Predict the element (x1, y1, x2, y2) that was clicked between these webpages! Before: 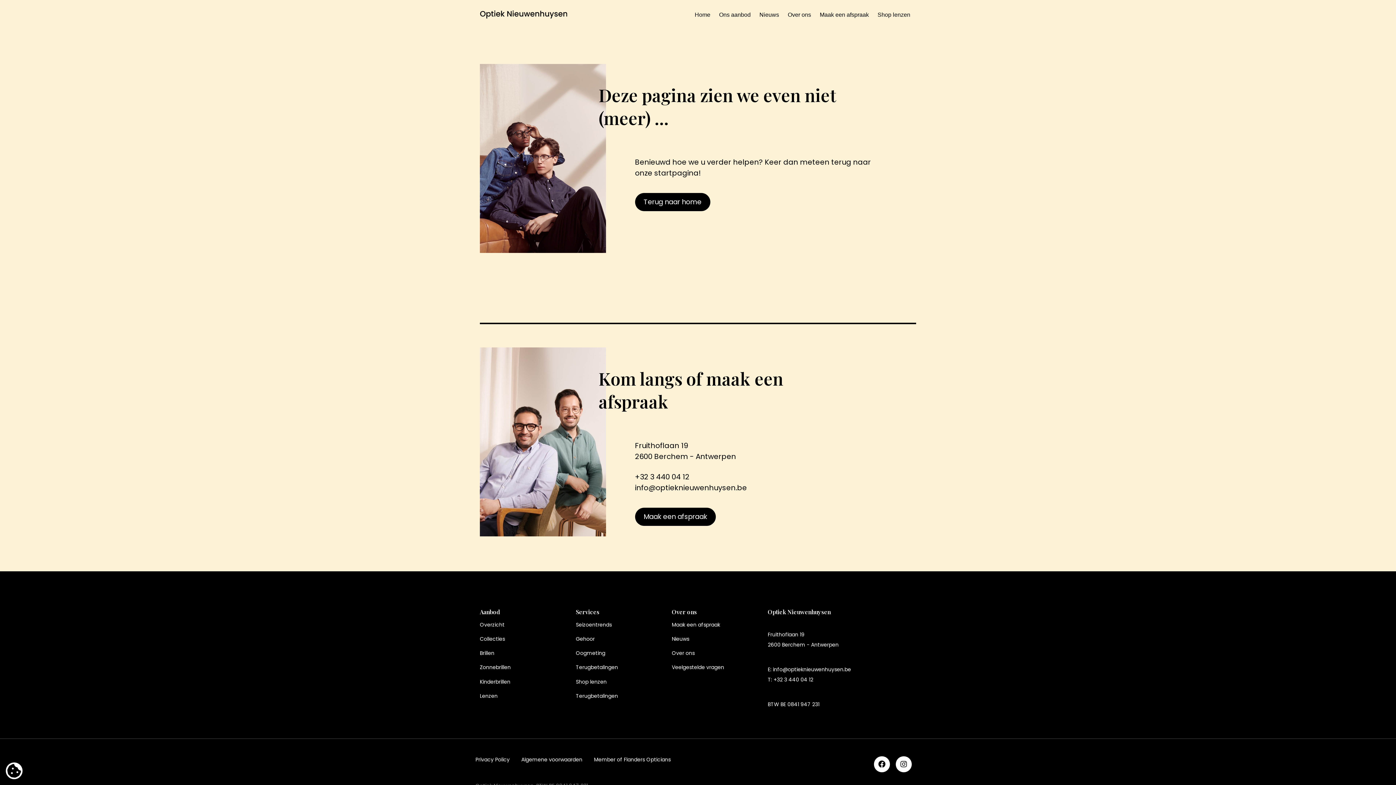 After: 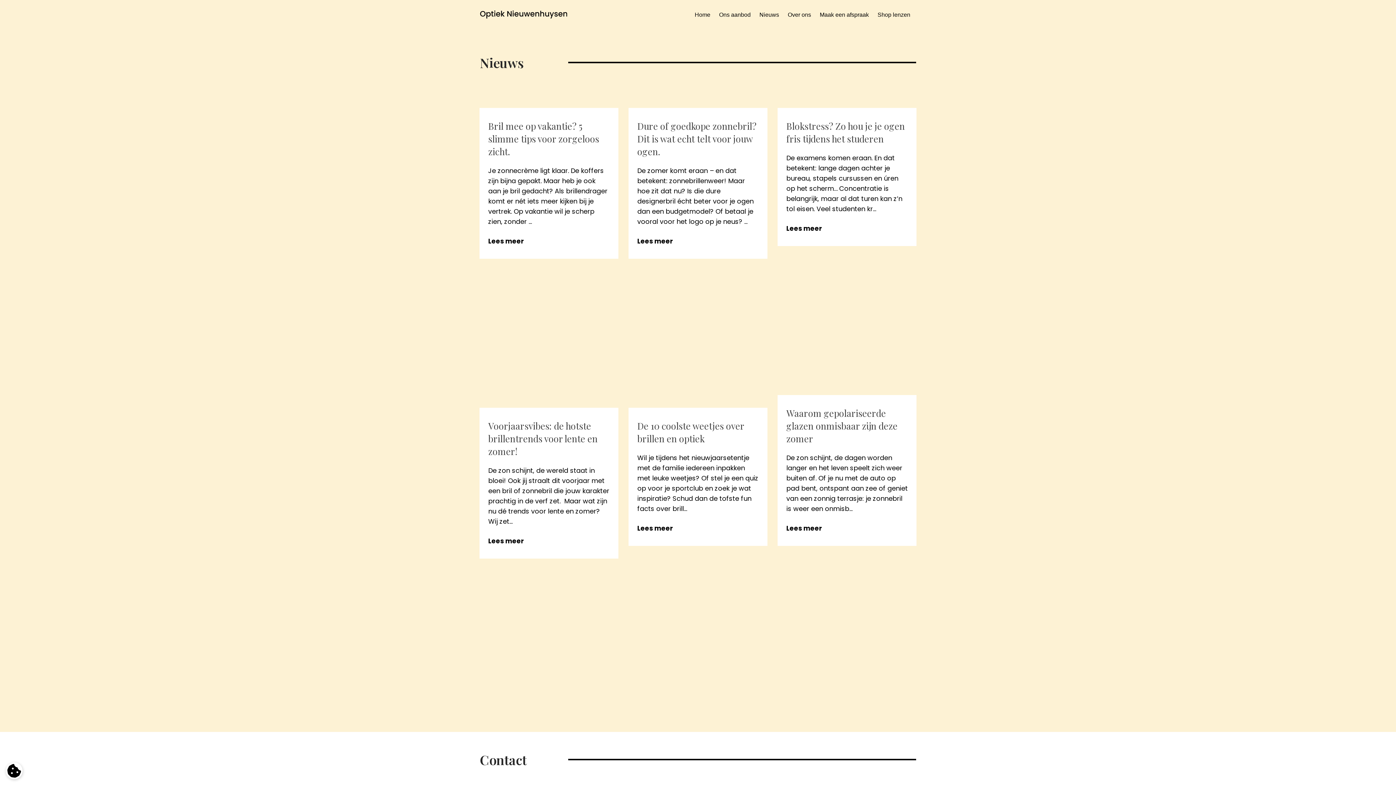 Action: label: Nieuws bbox: (672, 632, 724, 646)